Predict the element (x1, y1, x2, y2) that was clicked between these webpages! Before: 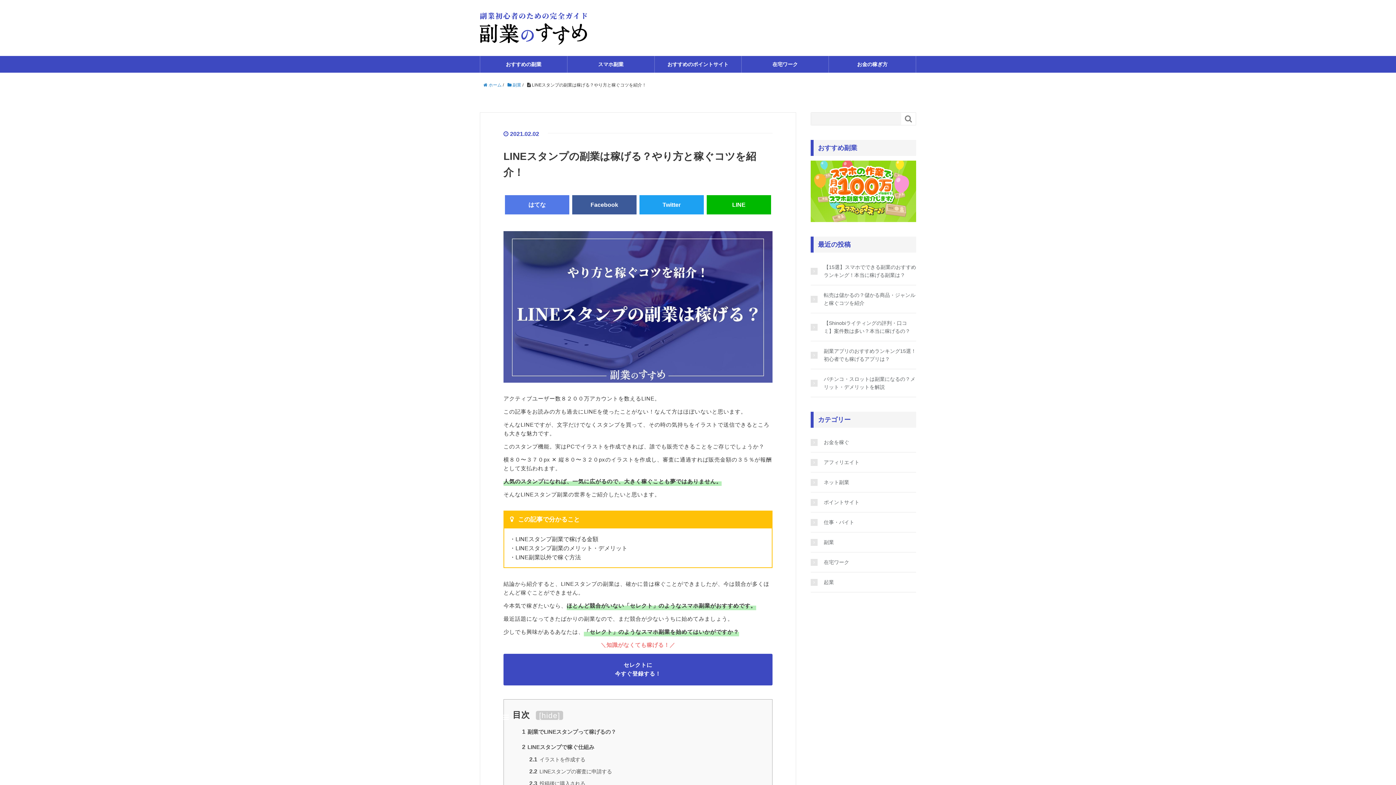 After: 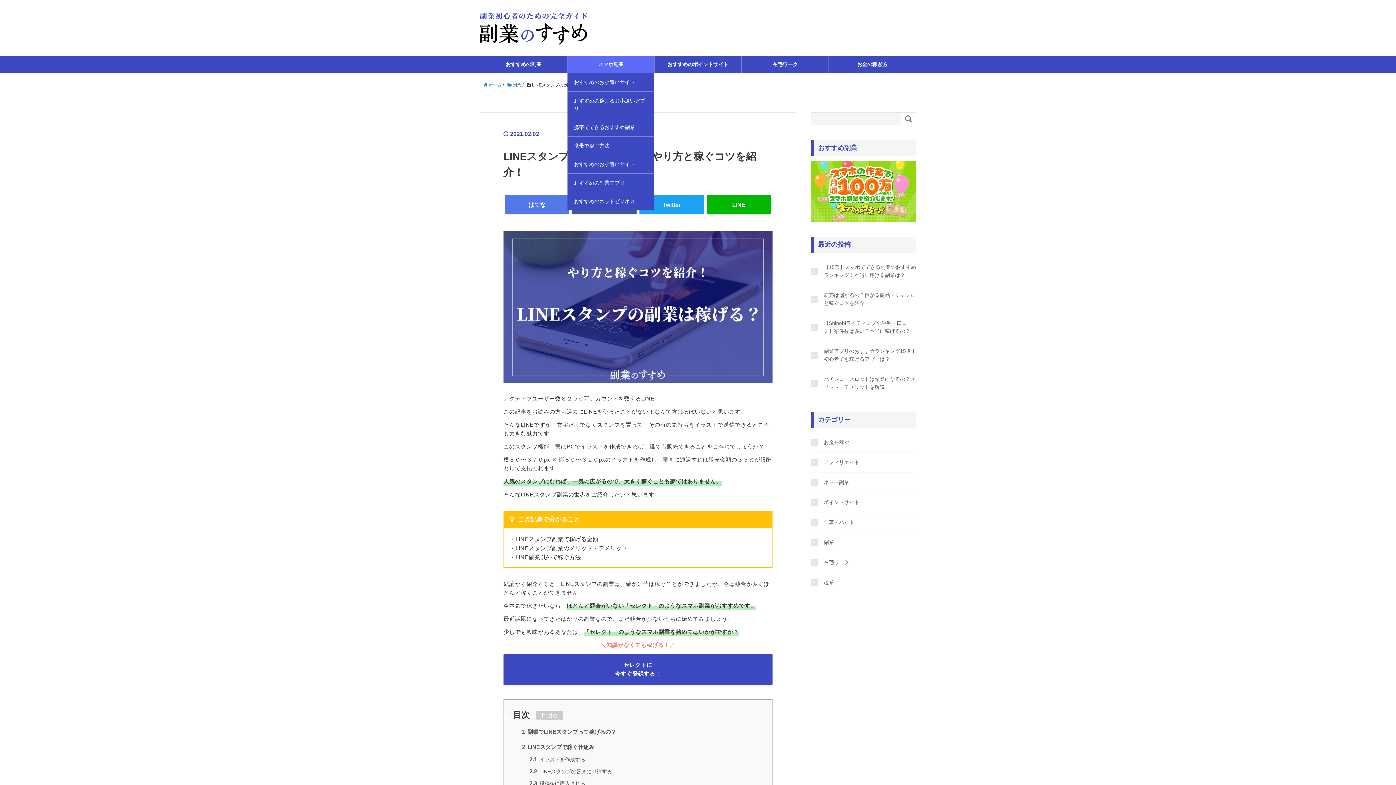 Action: bbox: (567, 56, 654, 72) label: スマホ副業